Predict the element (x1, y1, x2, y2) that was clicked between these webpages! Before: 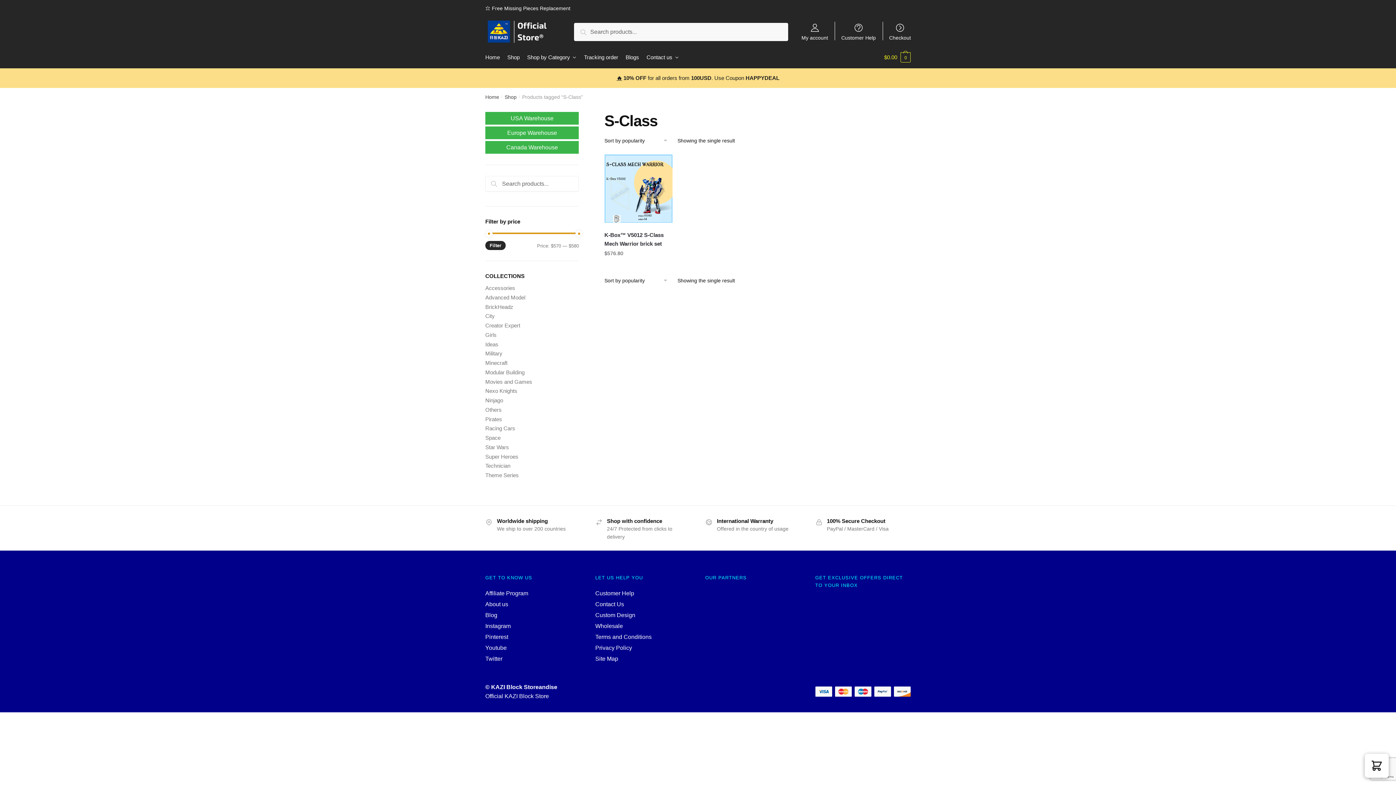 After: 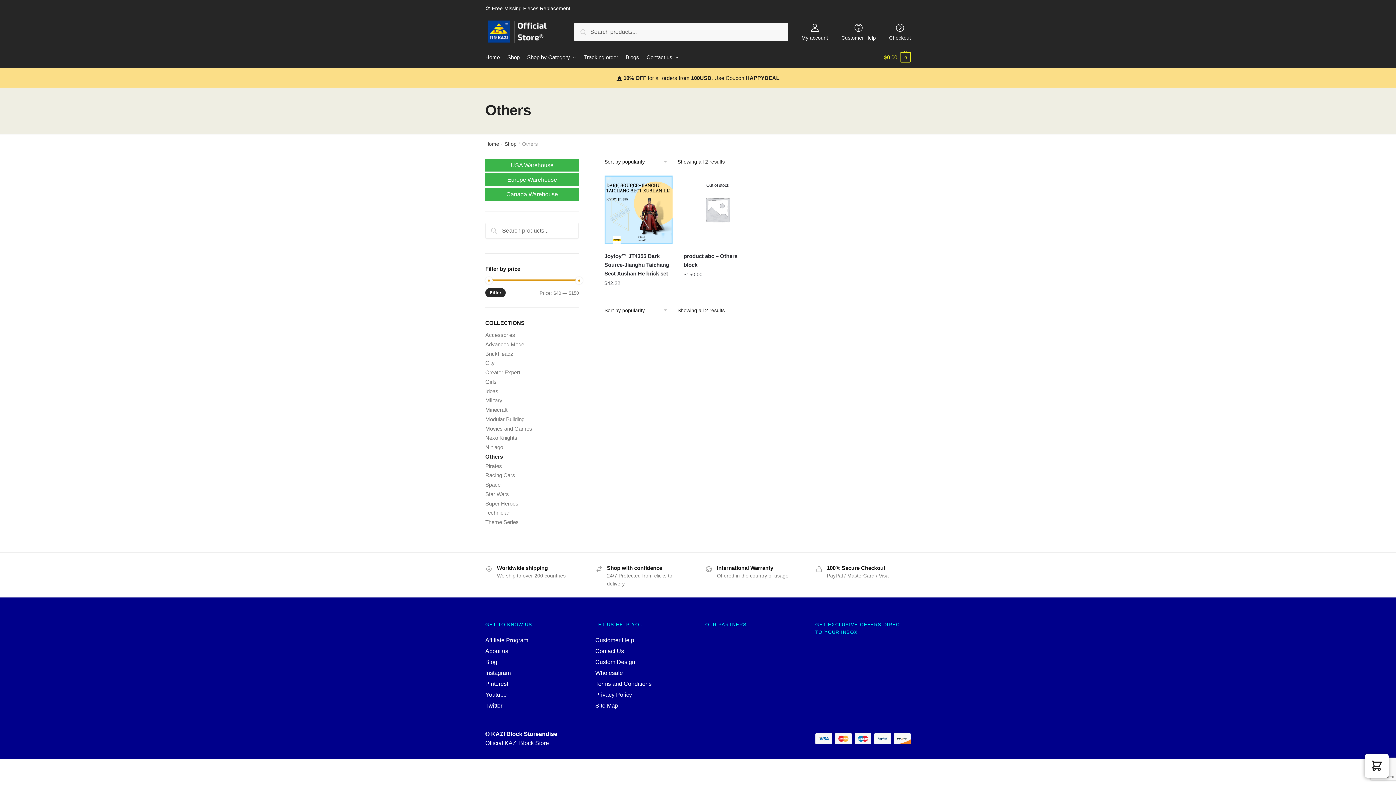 Action: bbox: (485, 406, 501, 413) label: Others